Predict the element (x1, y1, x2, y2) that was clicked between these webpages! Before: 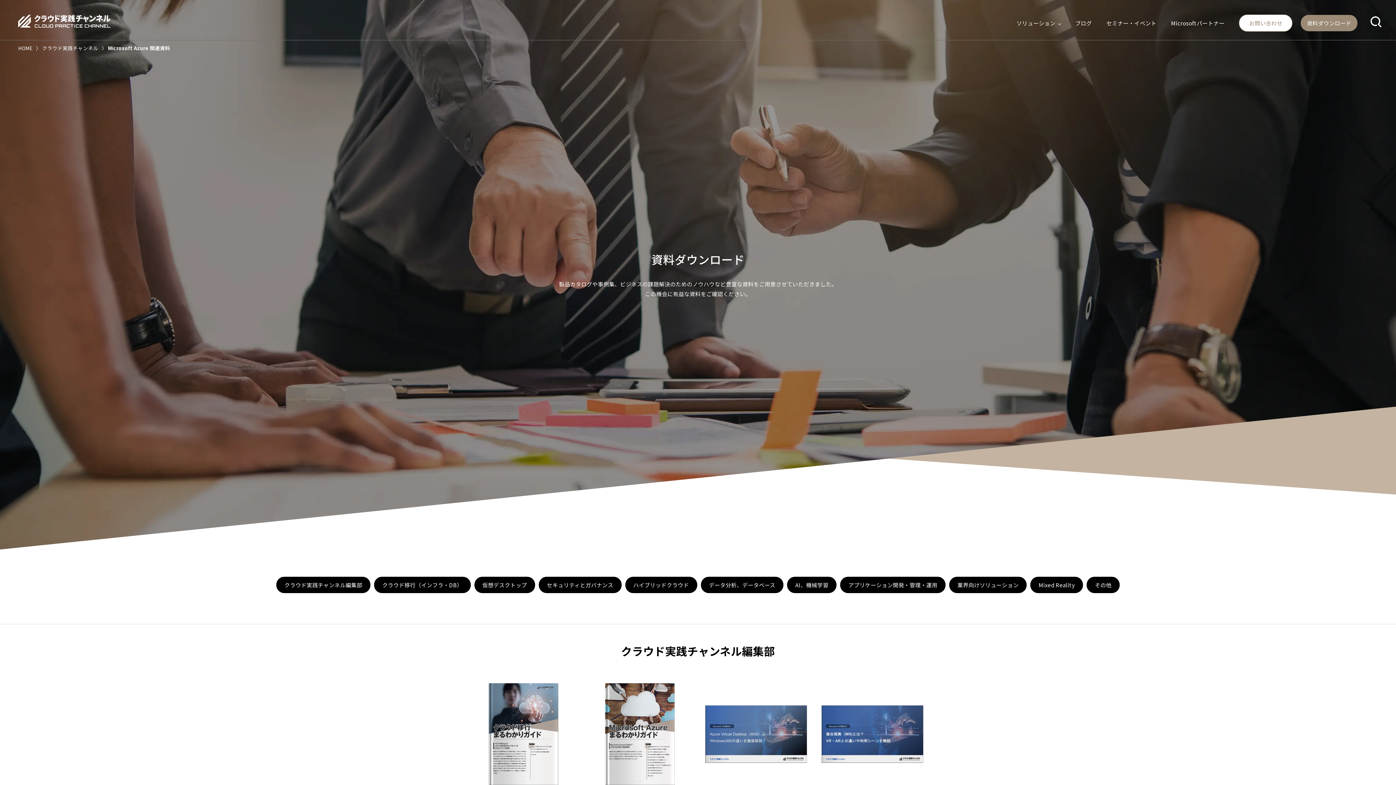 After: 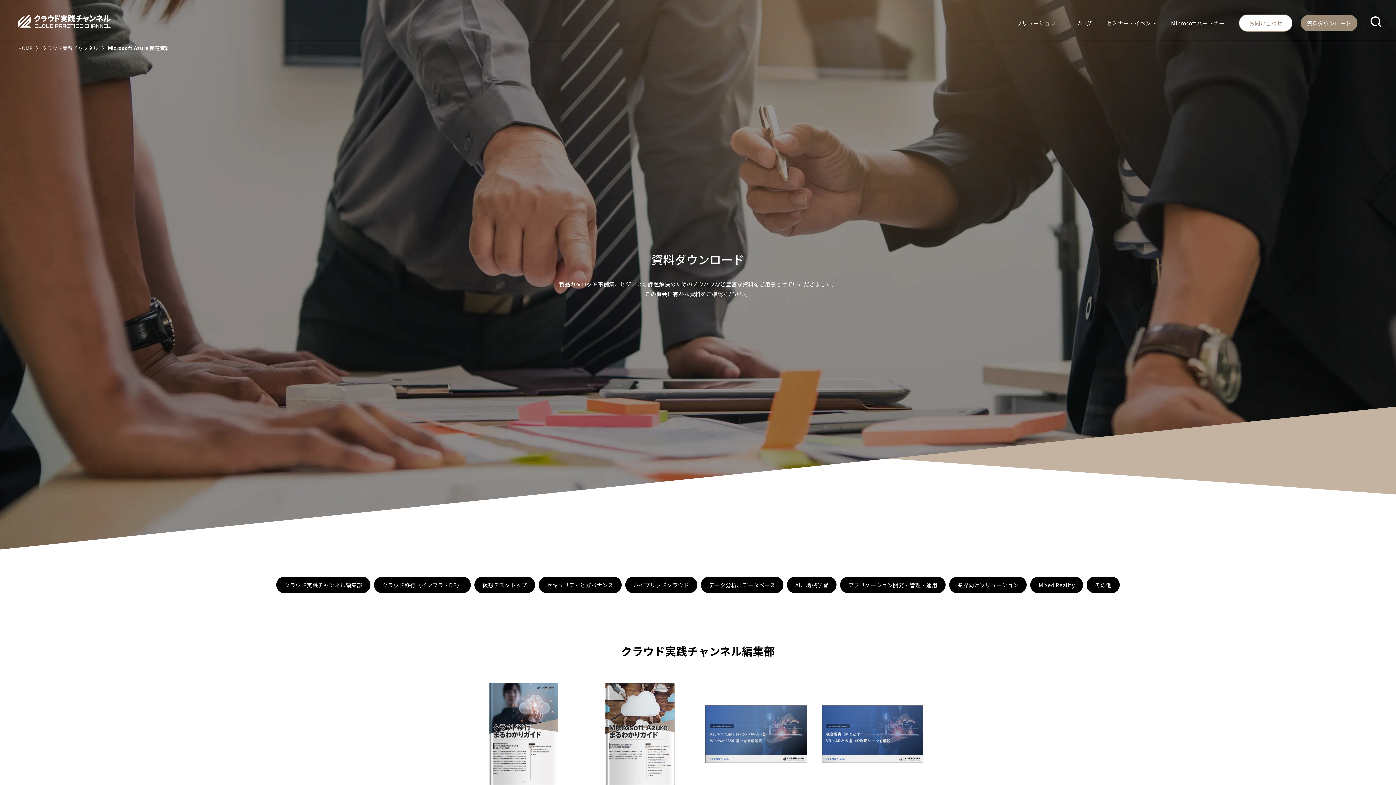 Action: label: Mixed Reality bbox: (1030, 577, 1083, 593)